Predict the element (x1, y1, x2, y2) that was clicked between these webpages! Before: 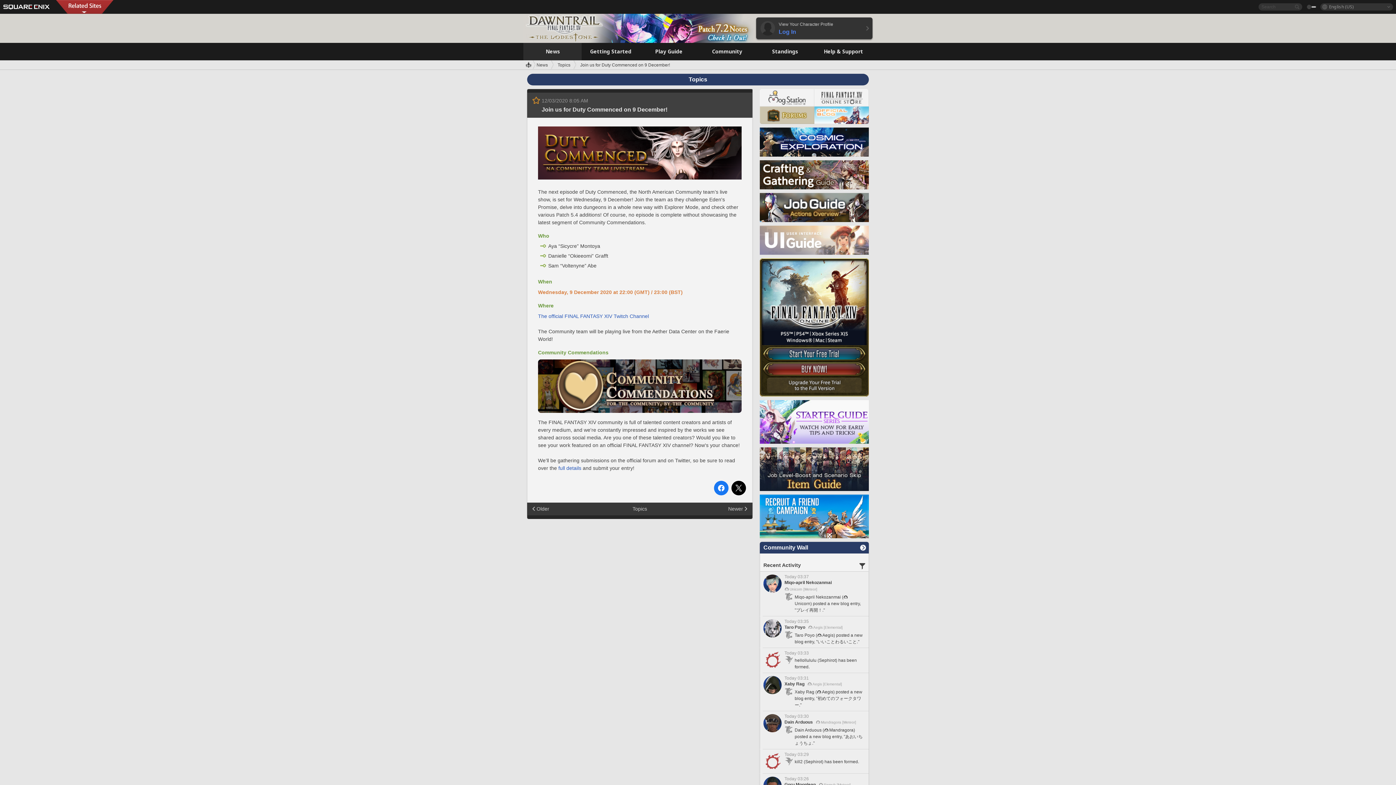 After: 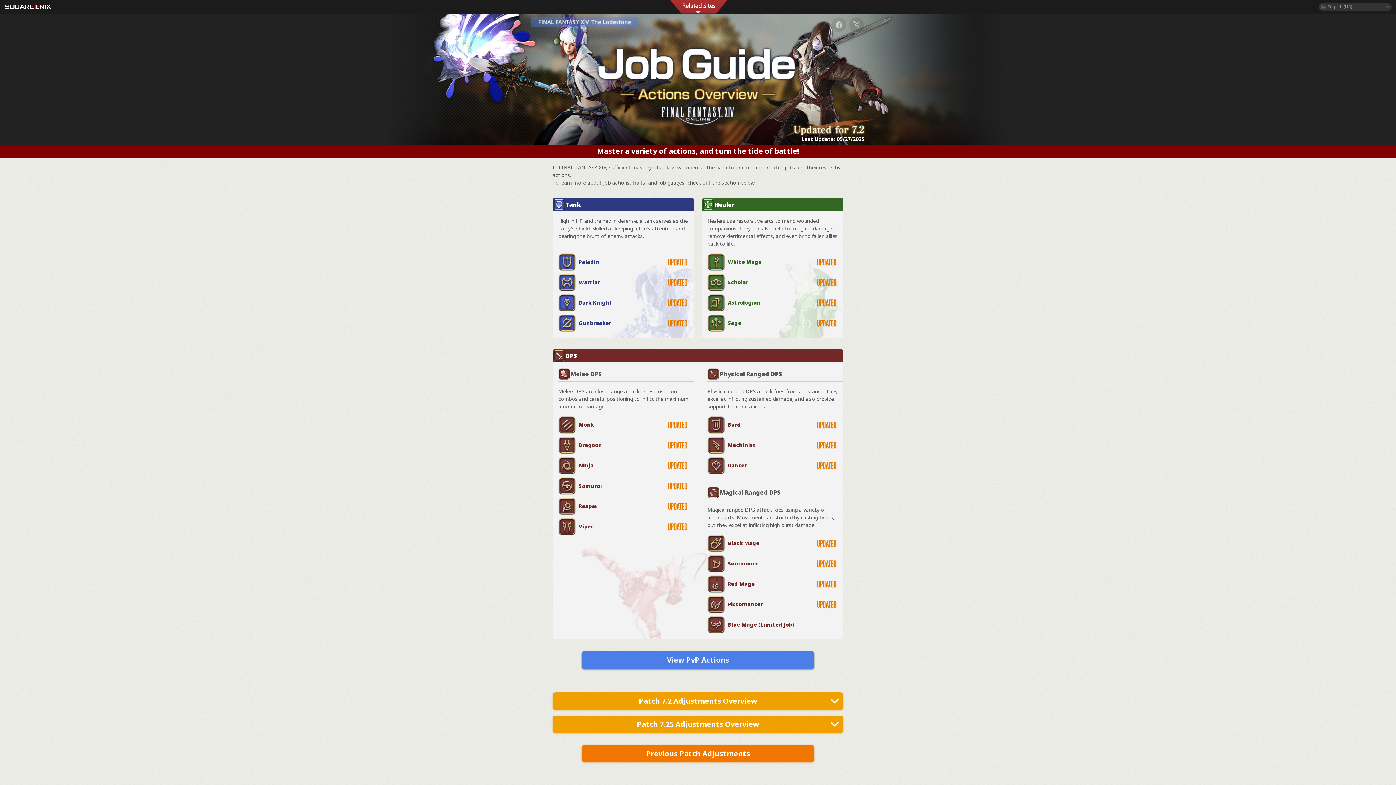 Action: bbox: (760, 216, 869, 221)